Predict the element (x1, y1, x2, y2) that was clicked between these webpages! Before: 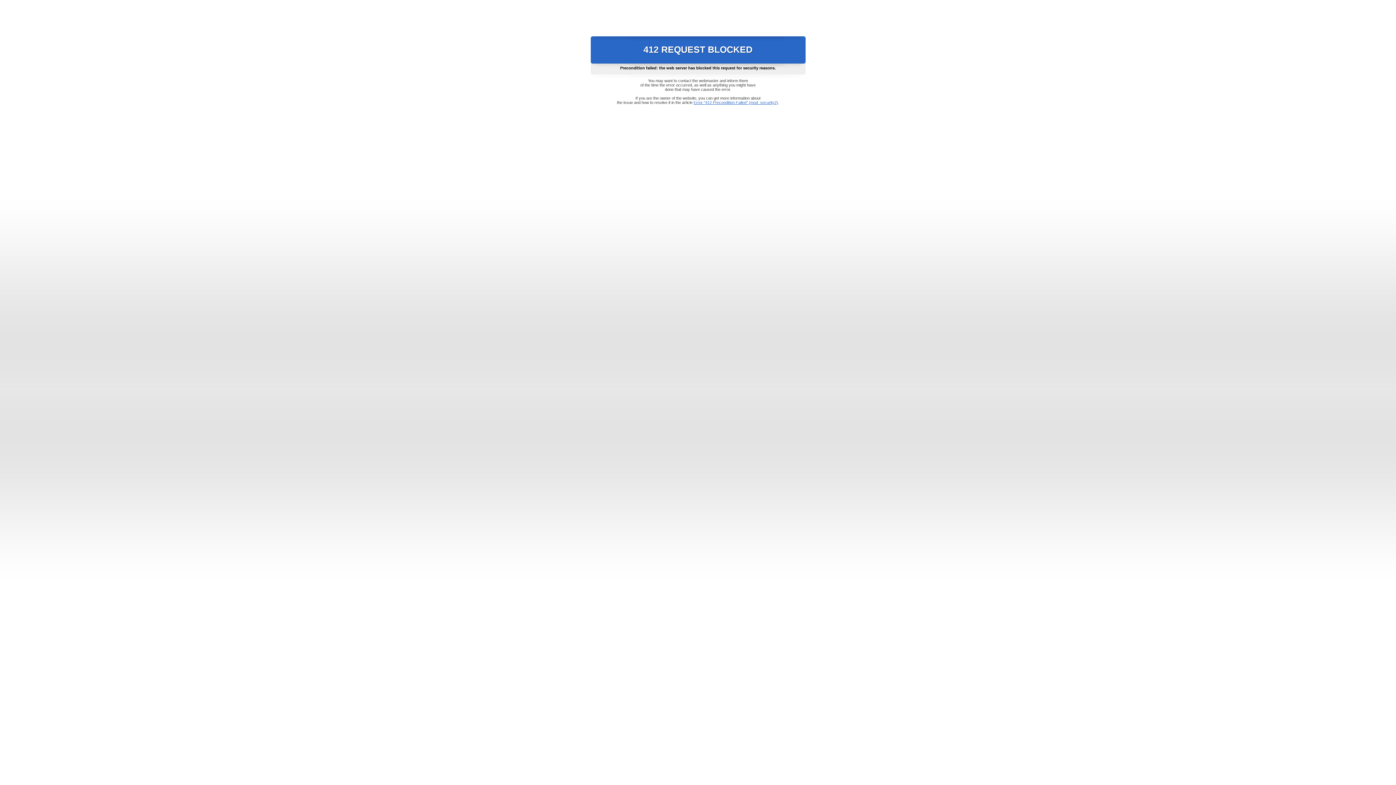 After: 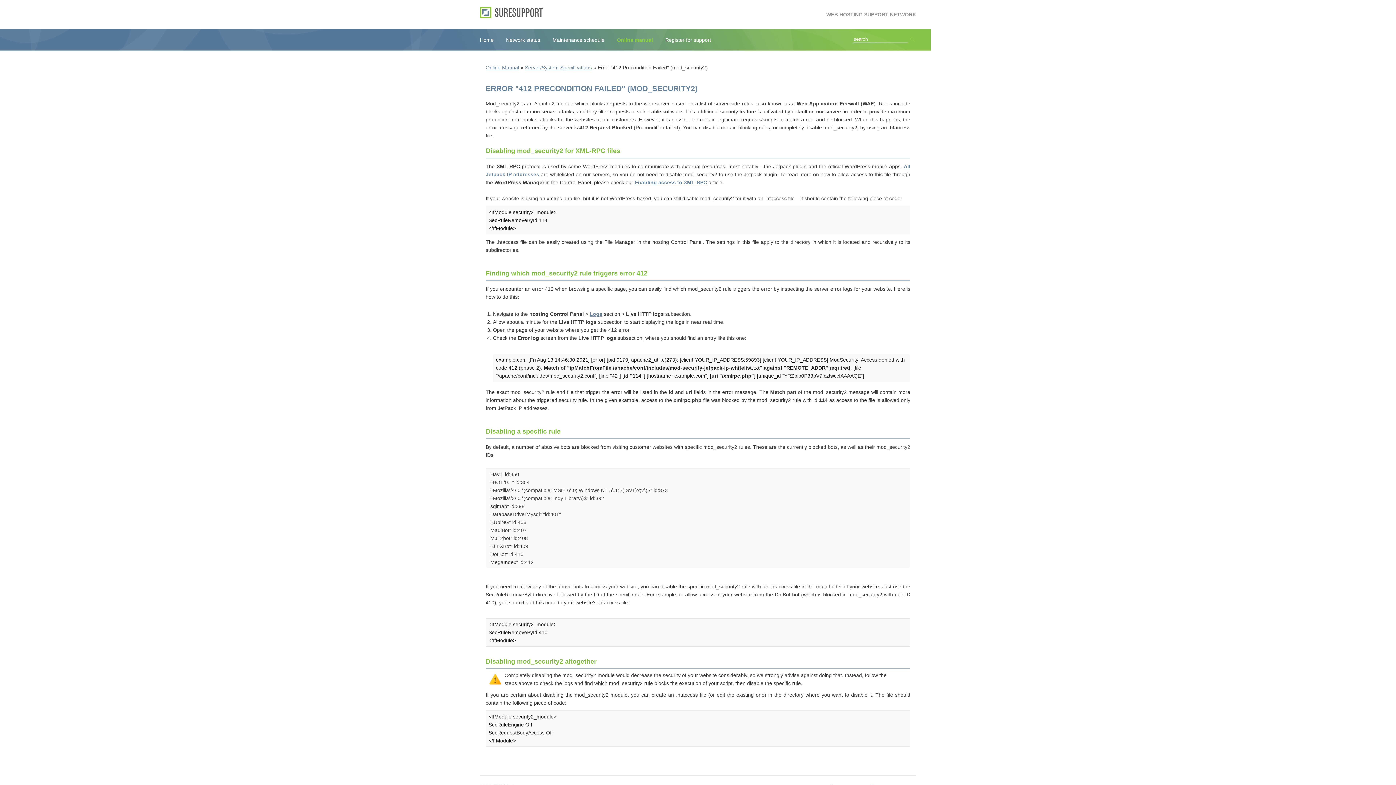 Action: label: Error "412 Precondition Failed" (mod_security2) bbox: (693, 100, 778, 104)